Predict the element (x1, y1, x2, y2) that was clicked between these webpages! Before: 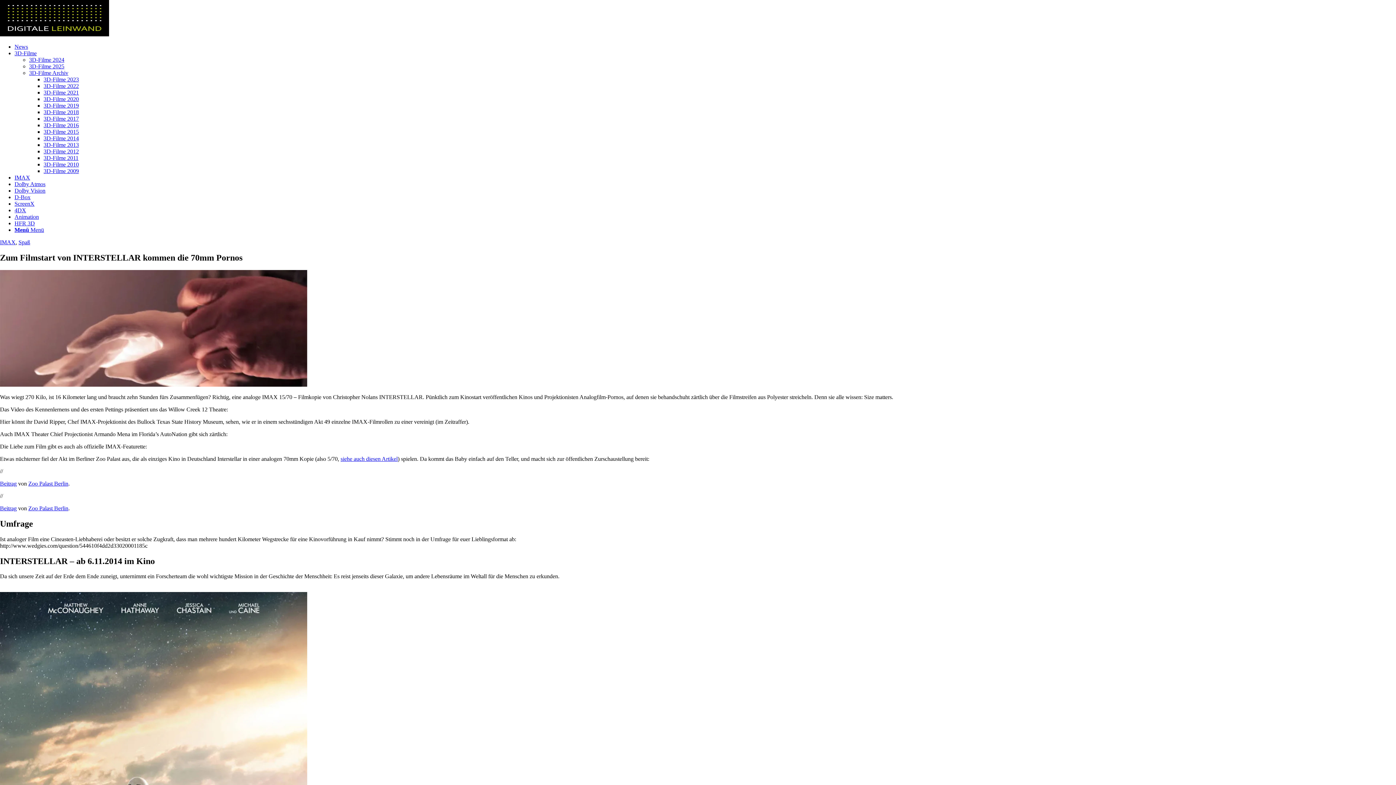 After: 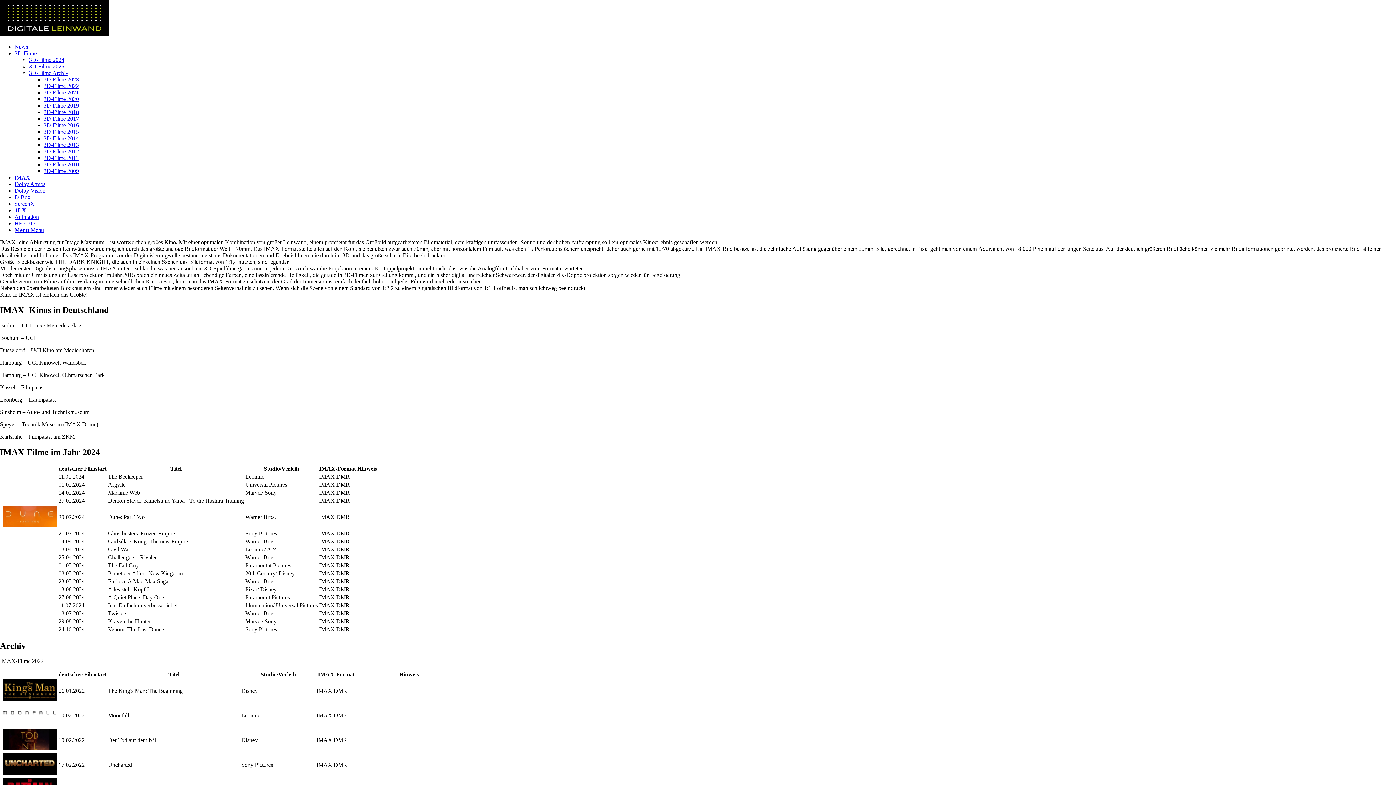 Action: label: IMAX bbox: (14, 174, 30, 180)